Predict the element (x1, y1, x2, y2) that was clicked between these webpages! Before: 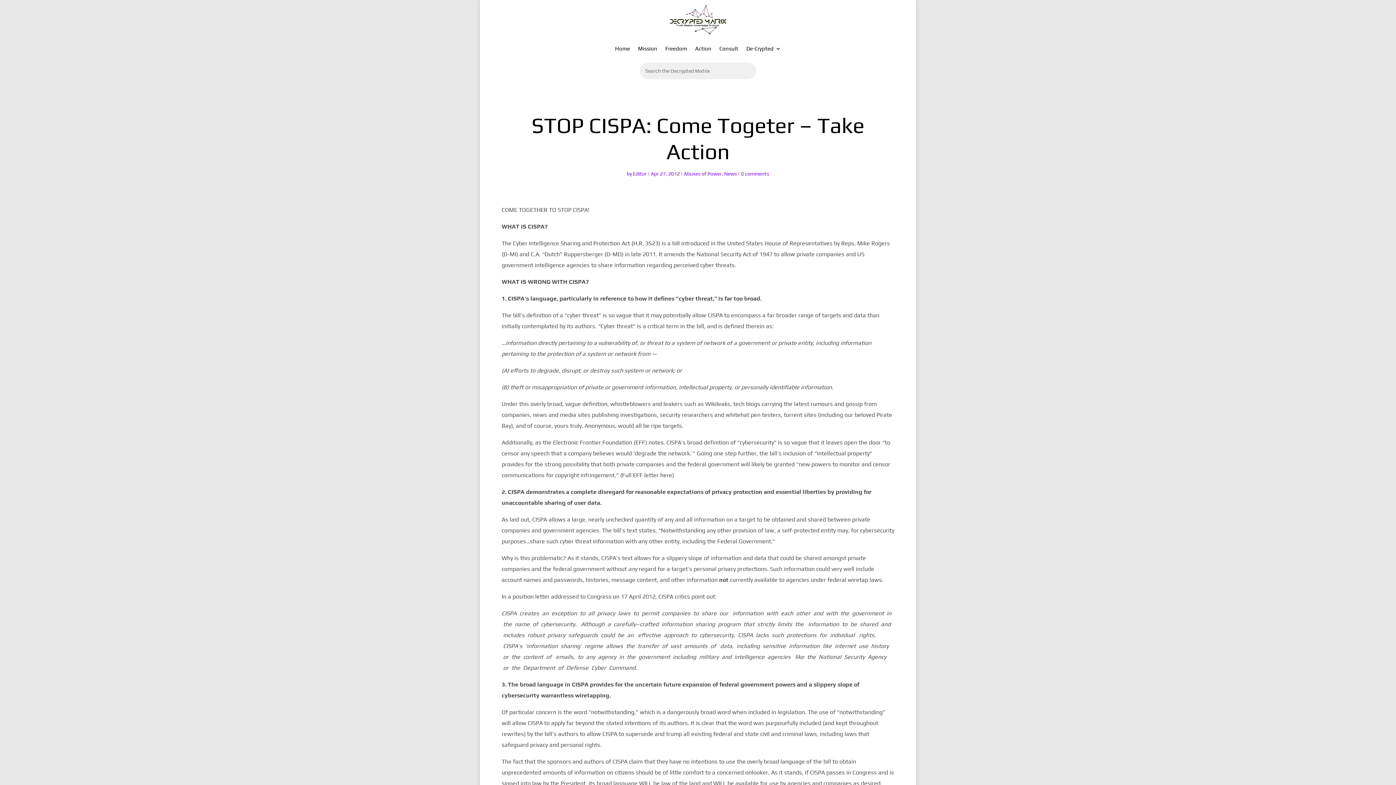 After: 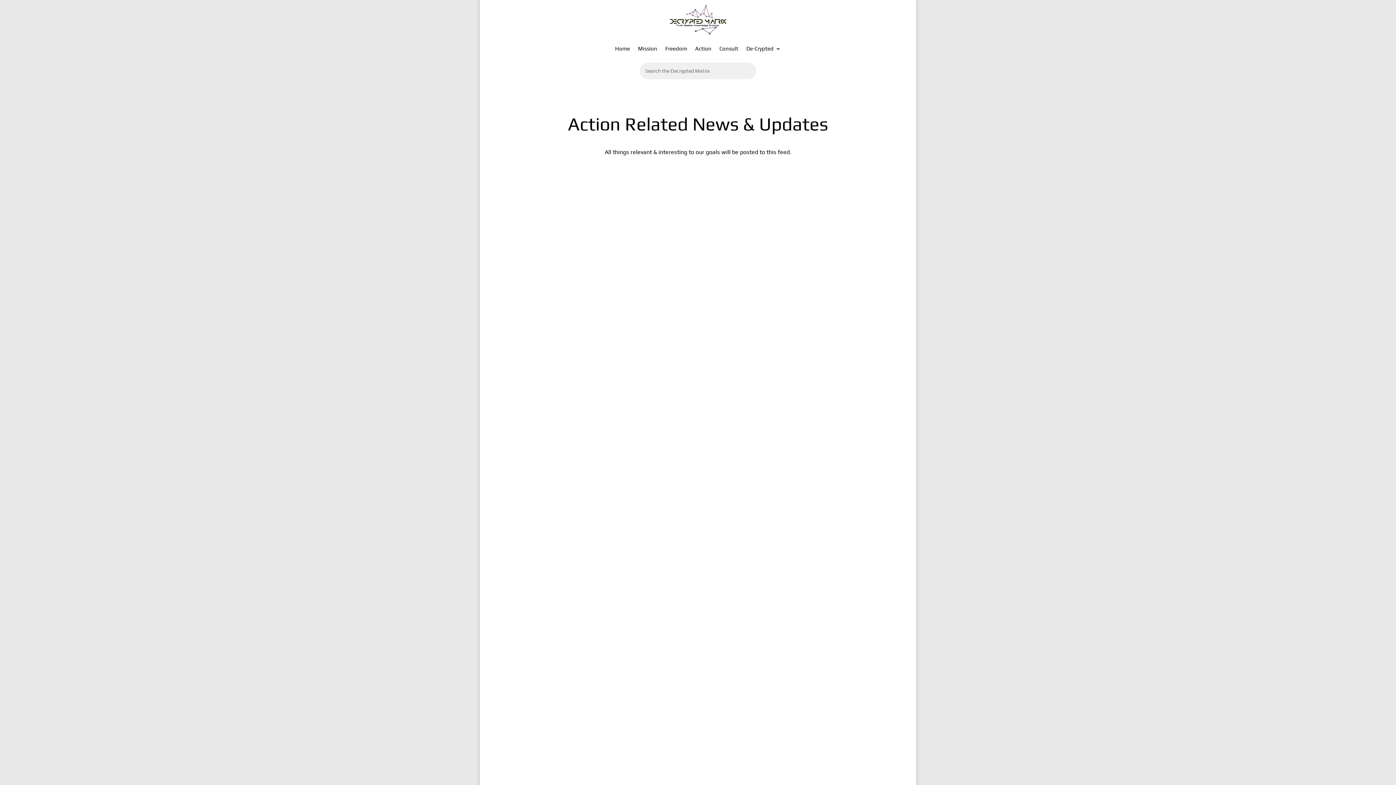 Action: bbox: (695, 34, 711, 62) label: Action